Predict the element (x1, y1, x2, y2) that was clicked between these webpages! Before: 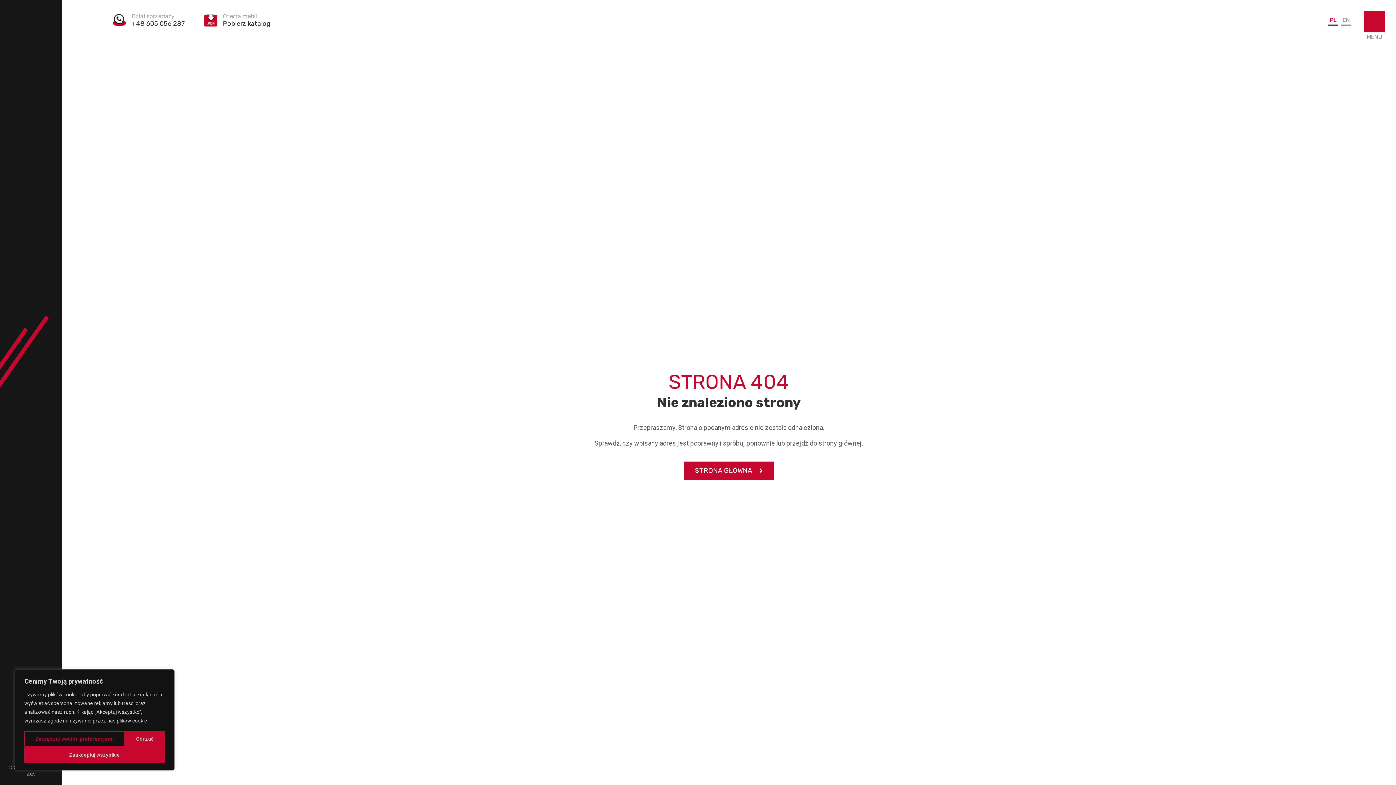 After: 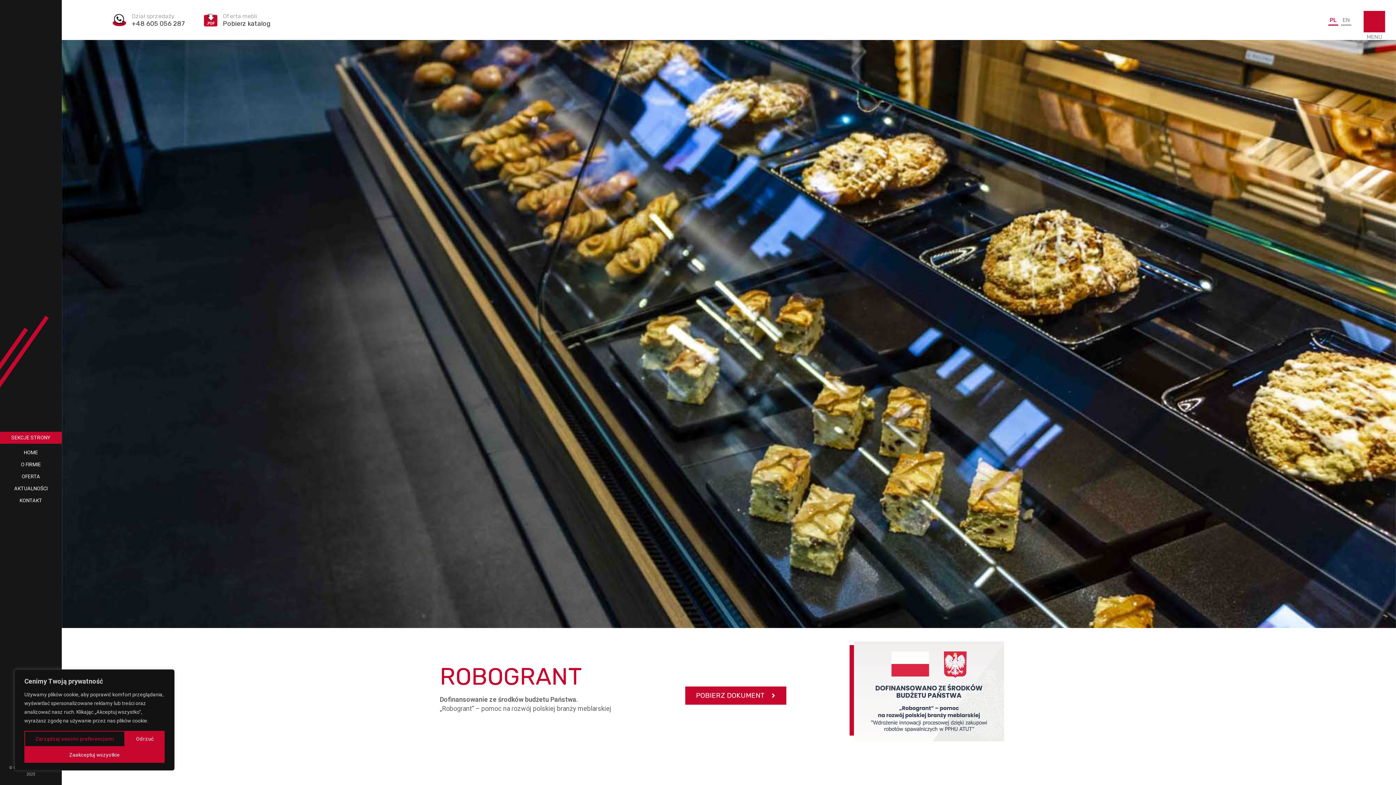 Action: bbox: (684, 461, 774, 479) label: STRONA GŁÓWNA